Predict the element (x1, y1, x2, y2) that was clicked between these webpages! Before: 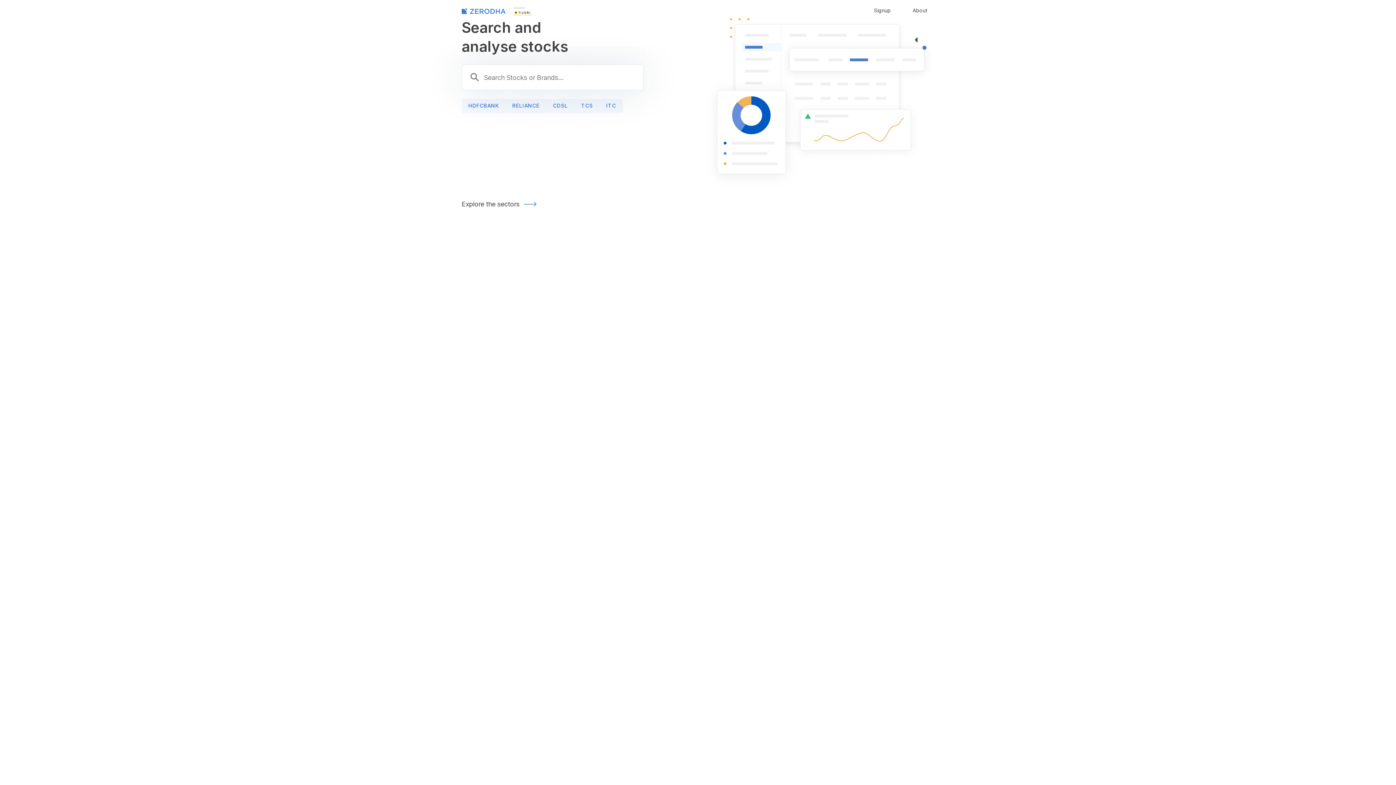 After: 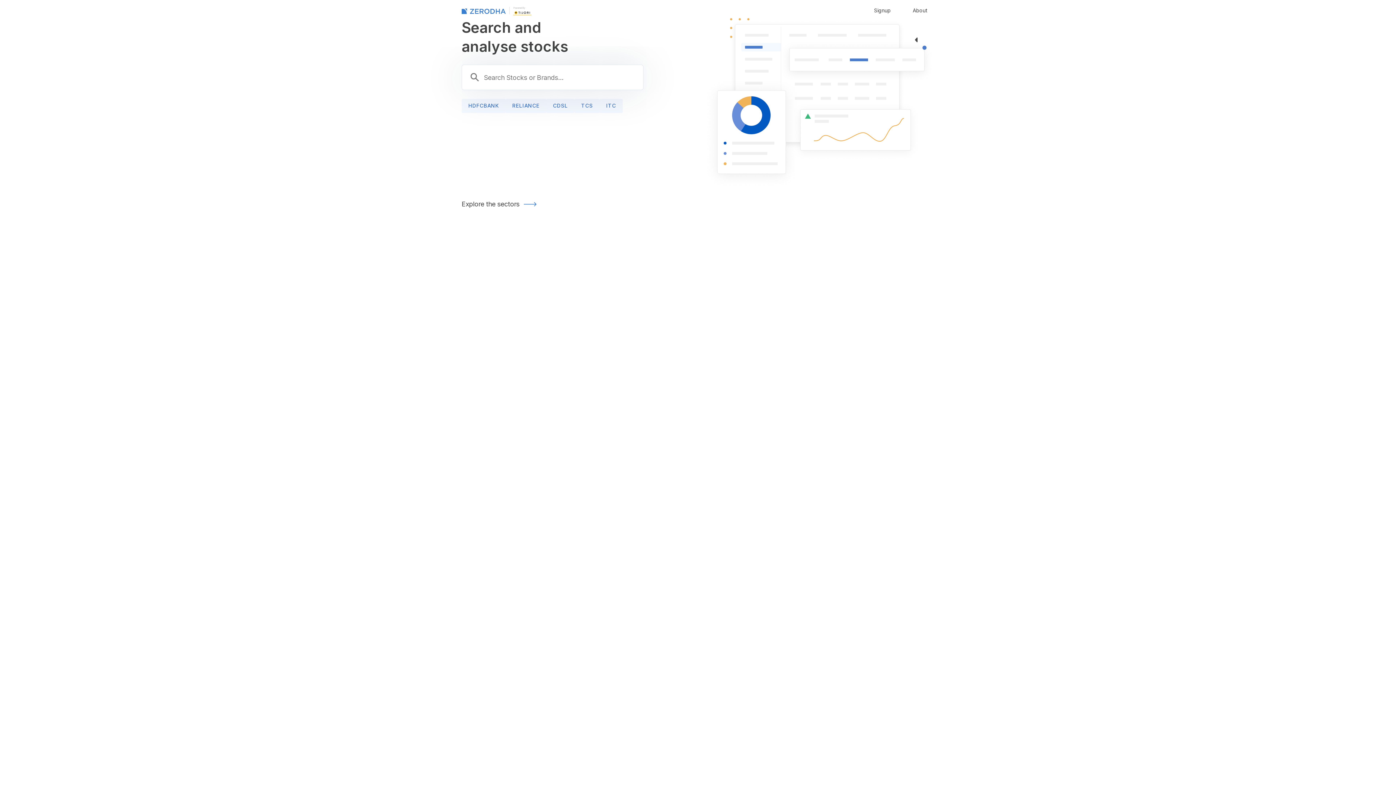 Action: bbox: (513, 8, 531, 15)